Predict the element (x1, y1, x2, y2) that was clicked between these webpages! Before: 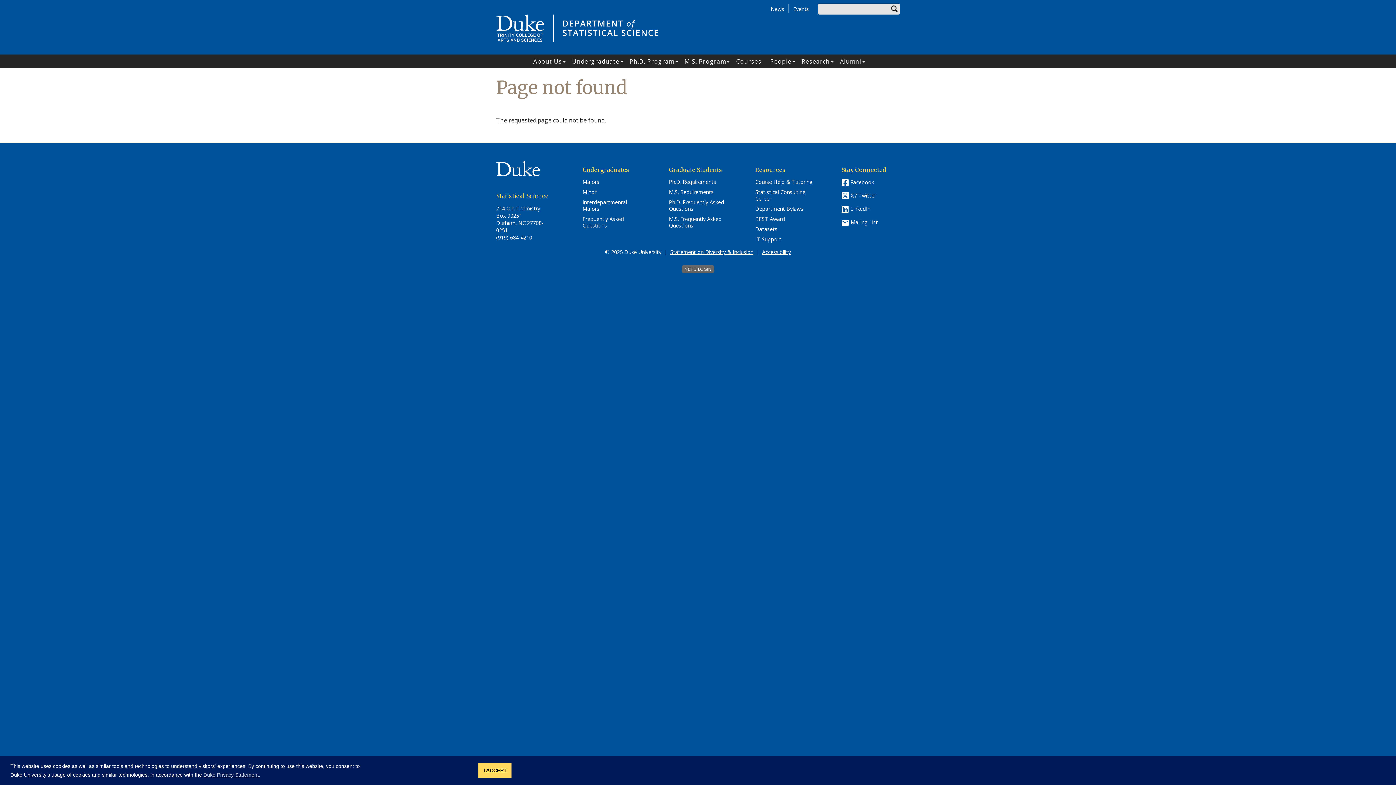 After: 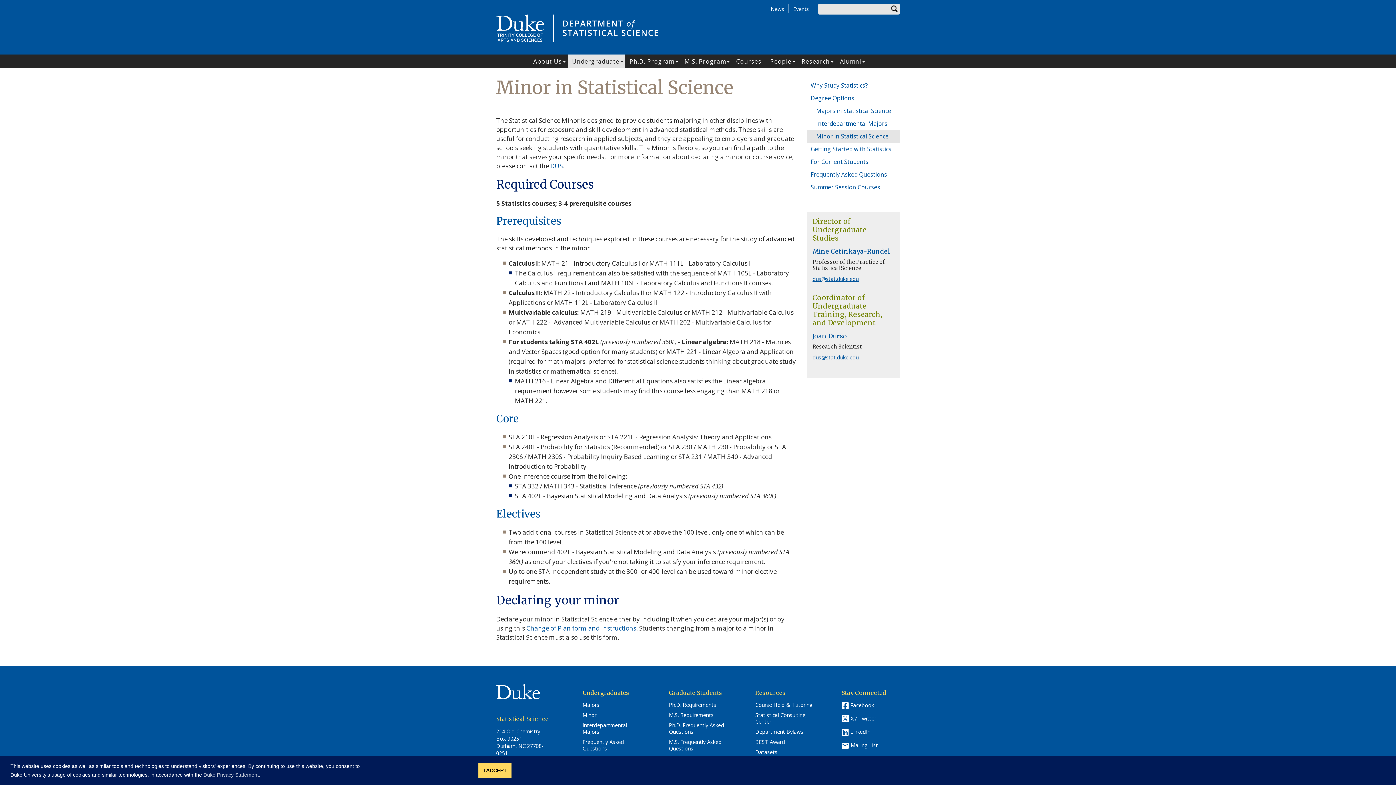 Action: label: Minor bbox: (582, 189, 596, 195)